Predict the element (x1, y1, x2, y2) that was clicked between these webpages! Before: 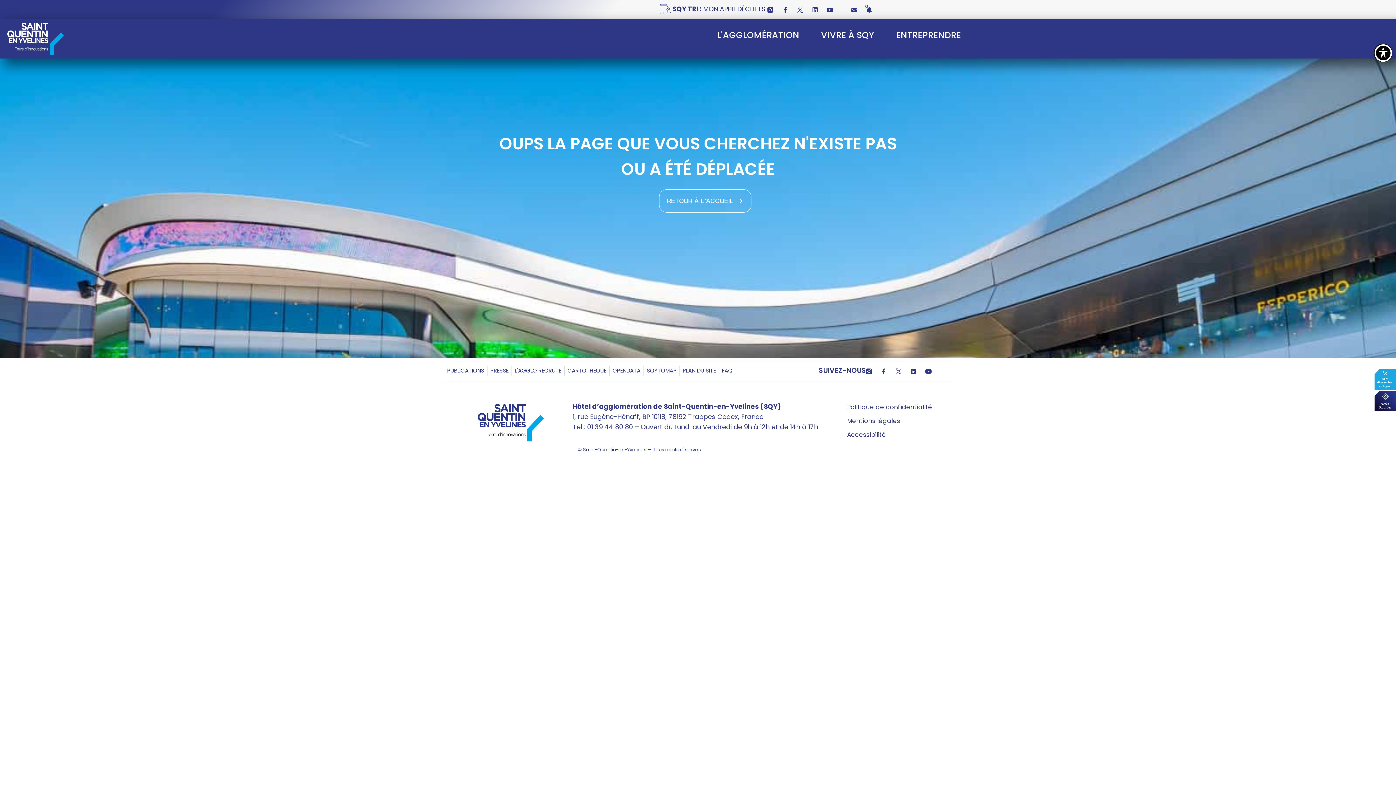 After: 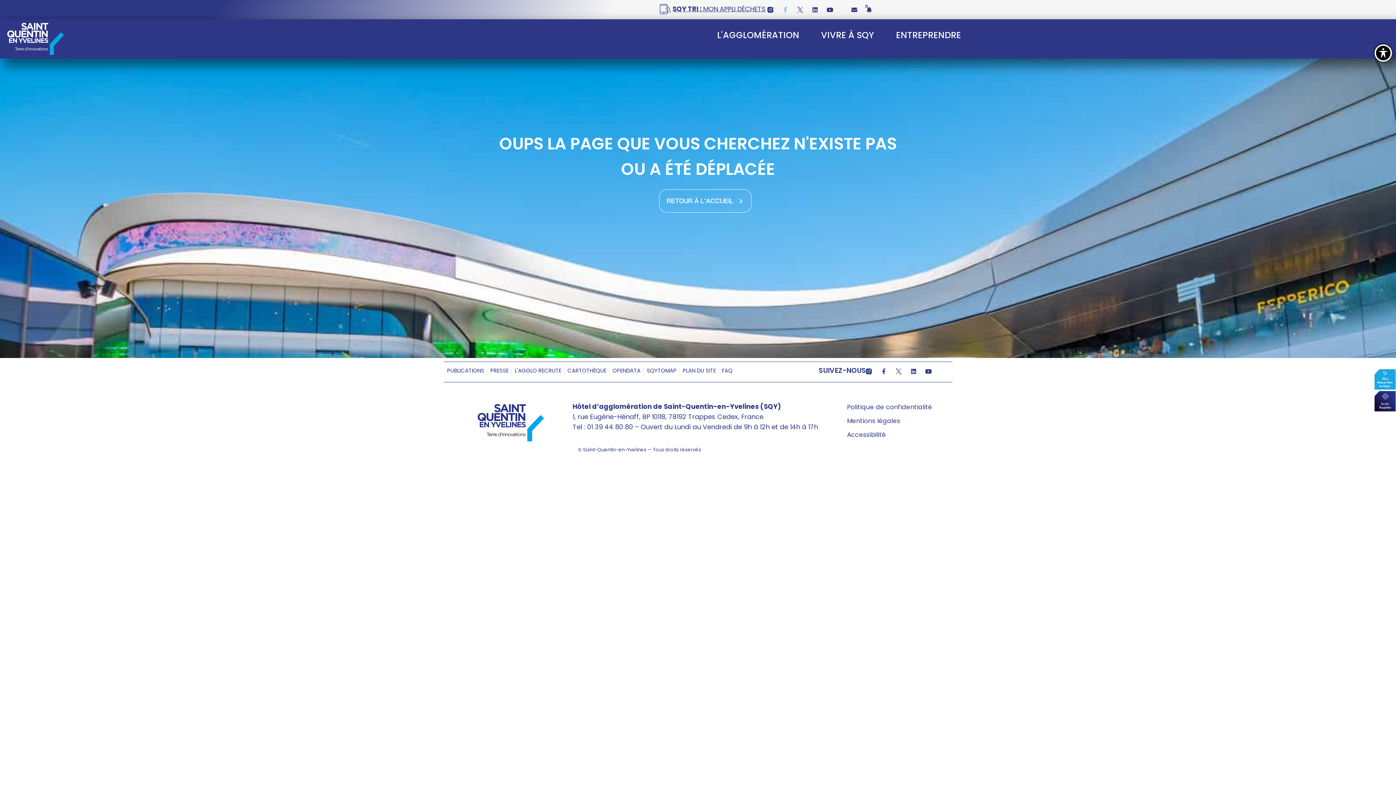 Action: bbox: (782, 6, 788, 12) label: Facebook-f